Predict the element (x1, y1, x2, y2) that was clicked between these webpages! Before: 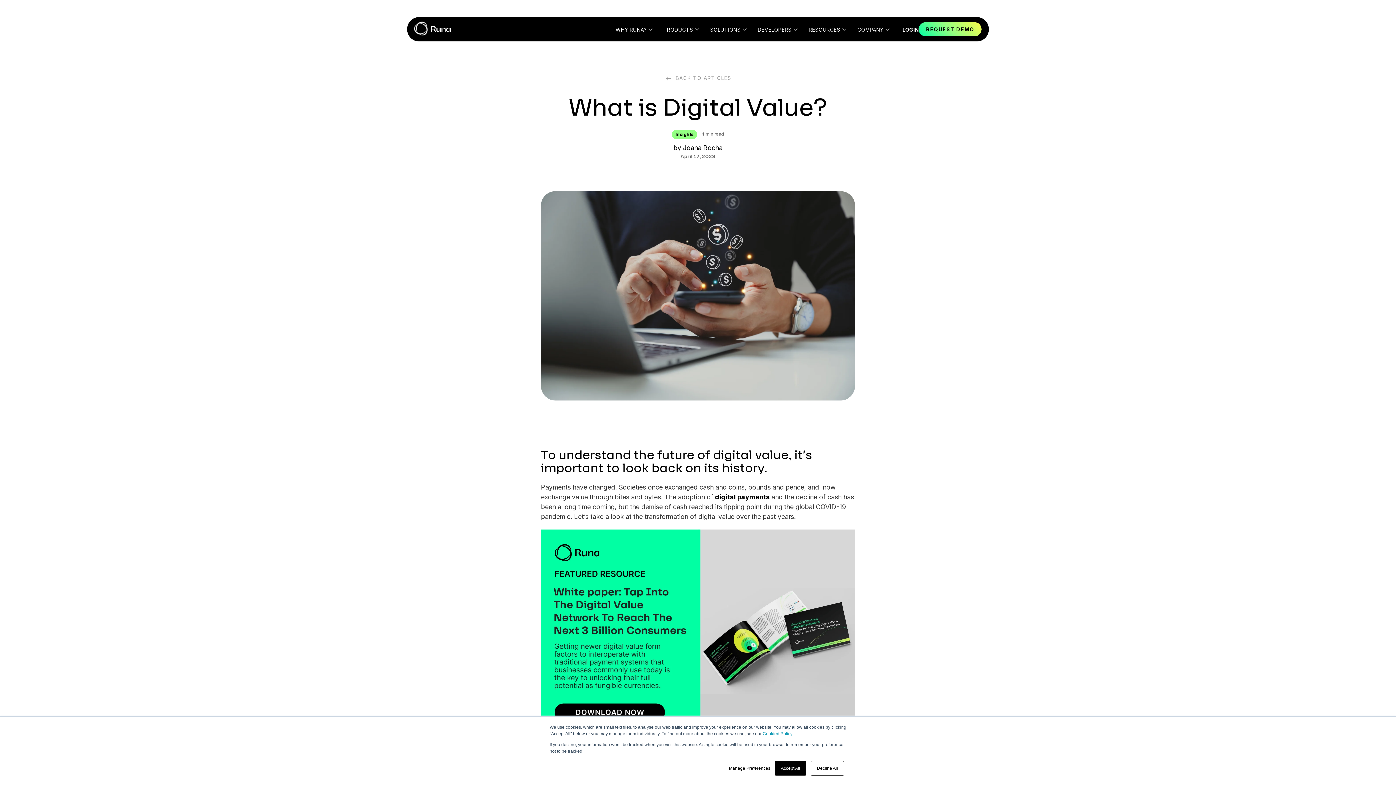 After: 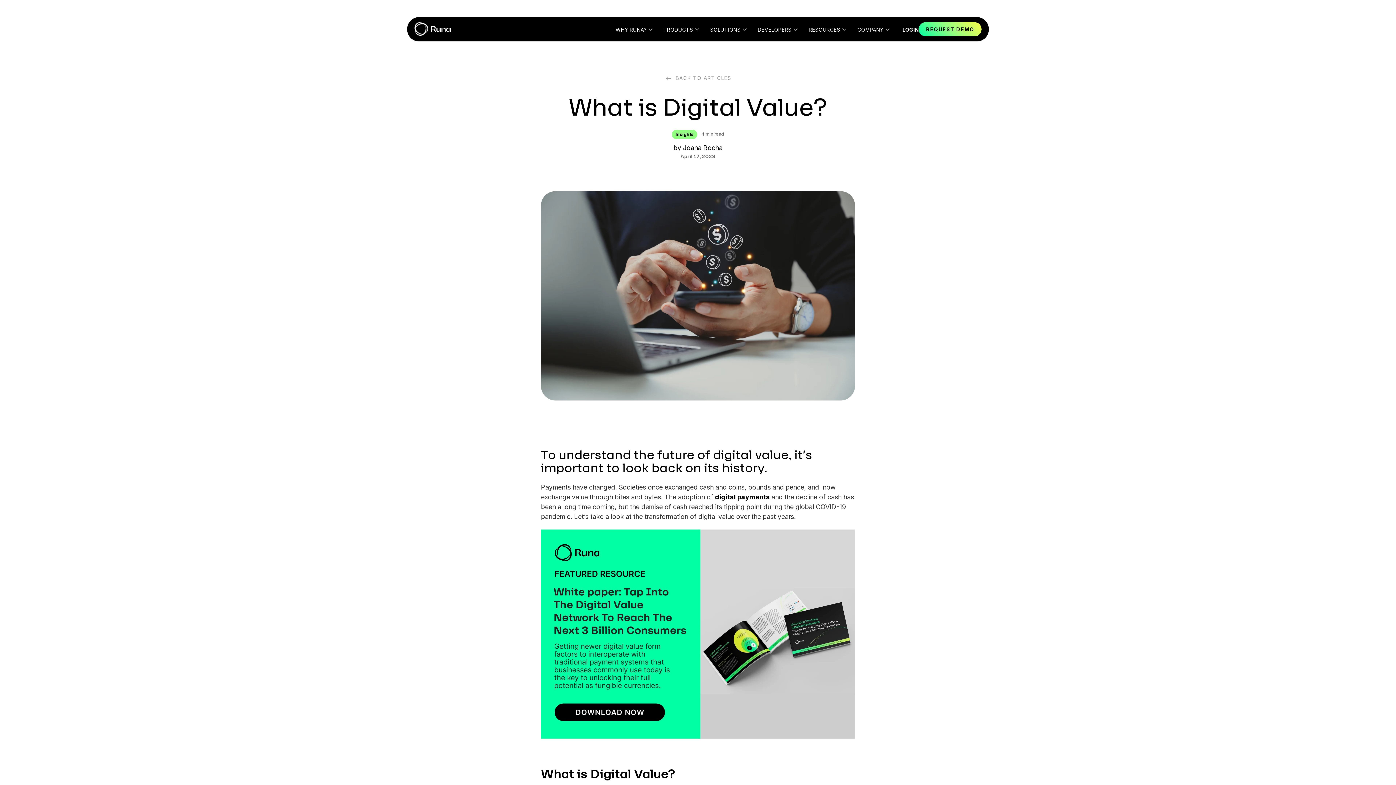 Action: label: Accept All bbox: (774, 761, 806, 776)